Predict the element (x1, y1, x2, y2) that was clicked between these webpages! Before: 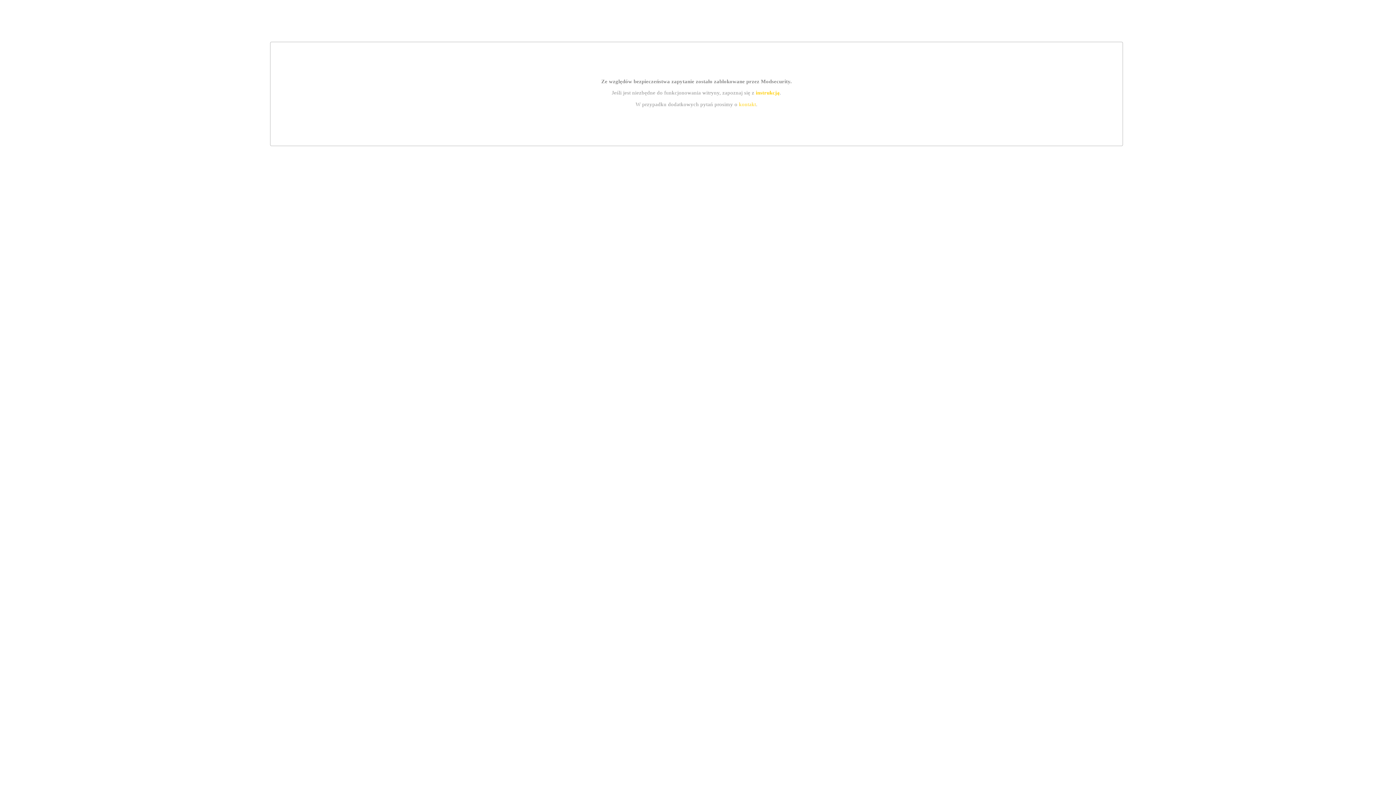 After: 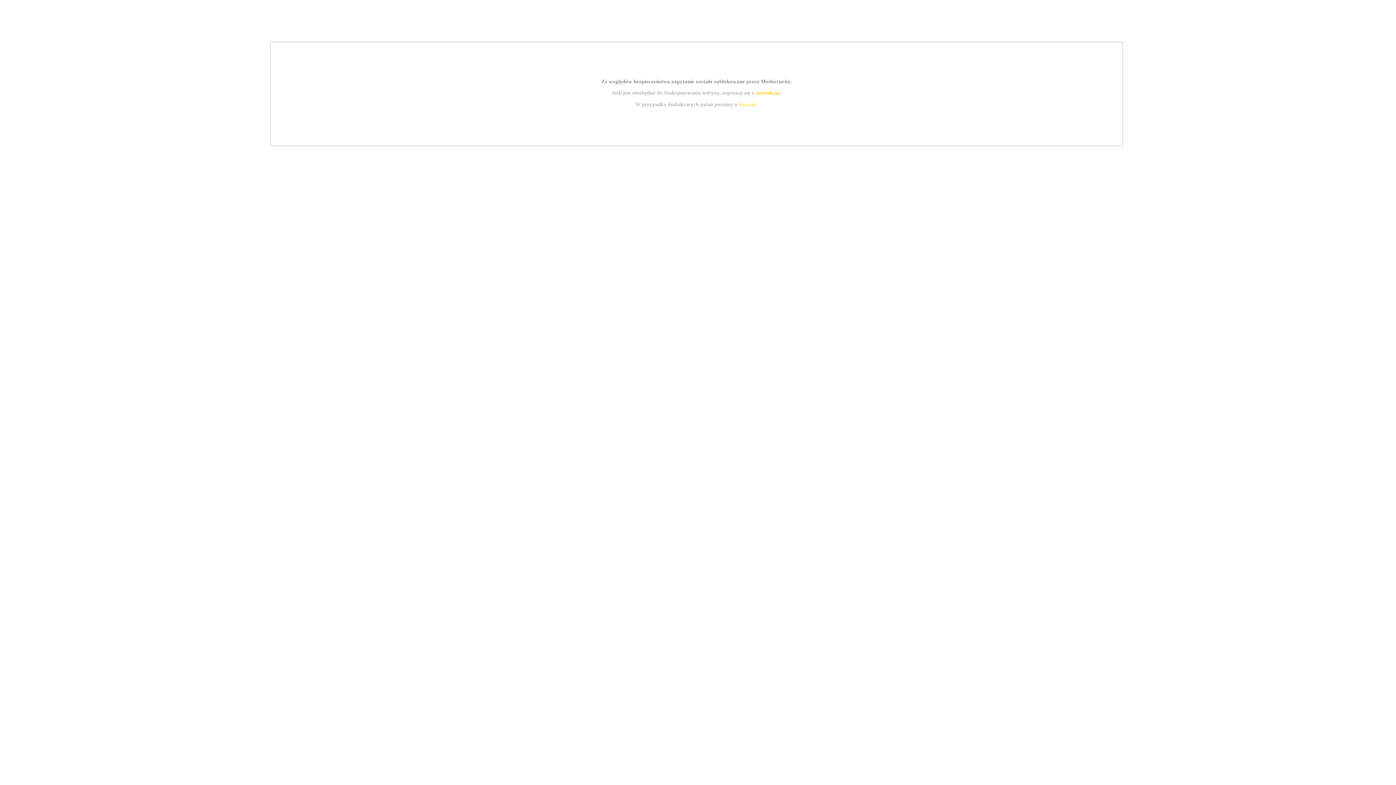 Action: bbox: (755, 89, 779, 95) label: instrukcją